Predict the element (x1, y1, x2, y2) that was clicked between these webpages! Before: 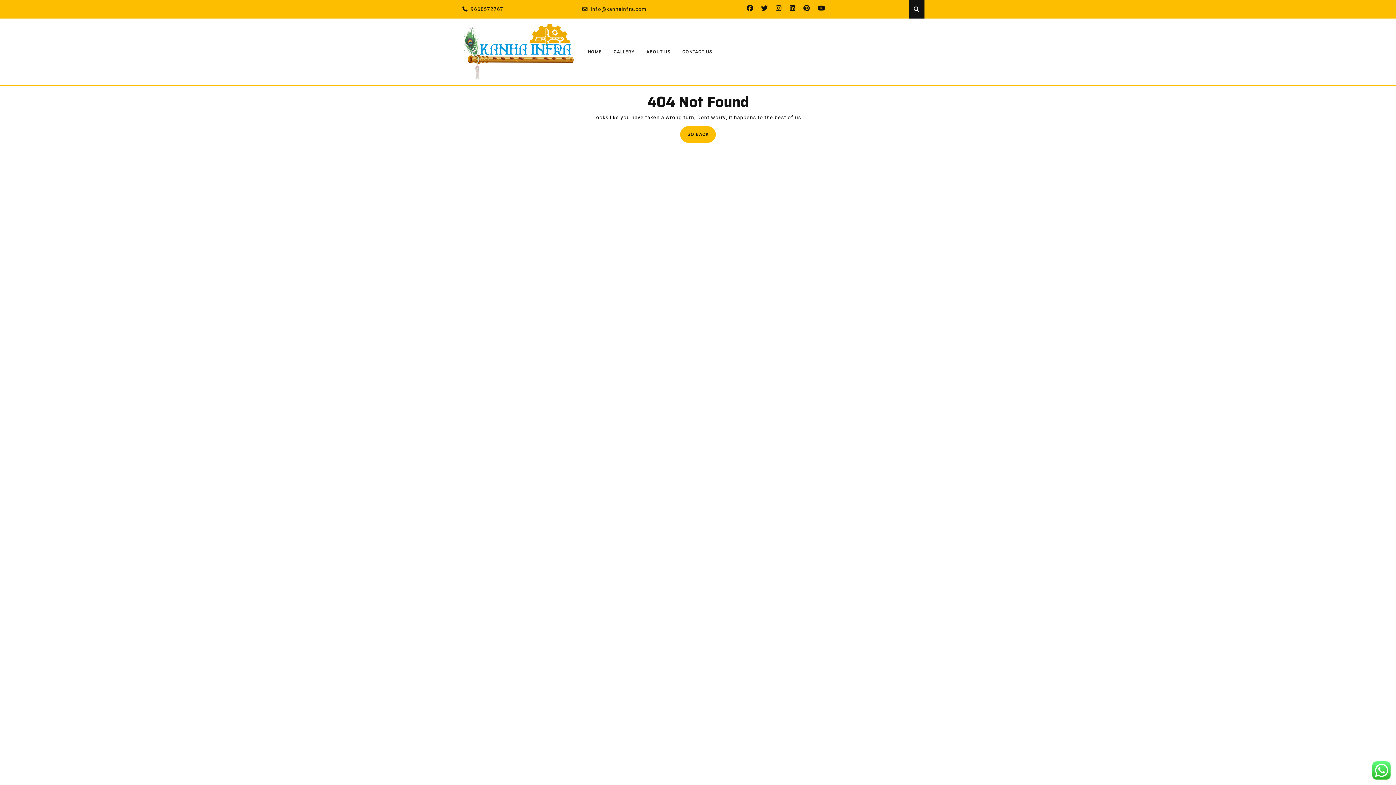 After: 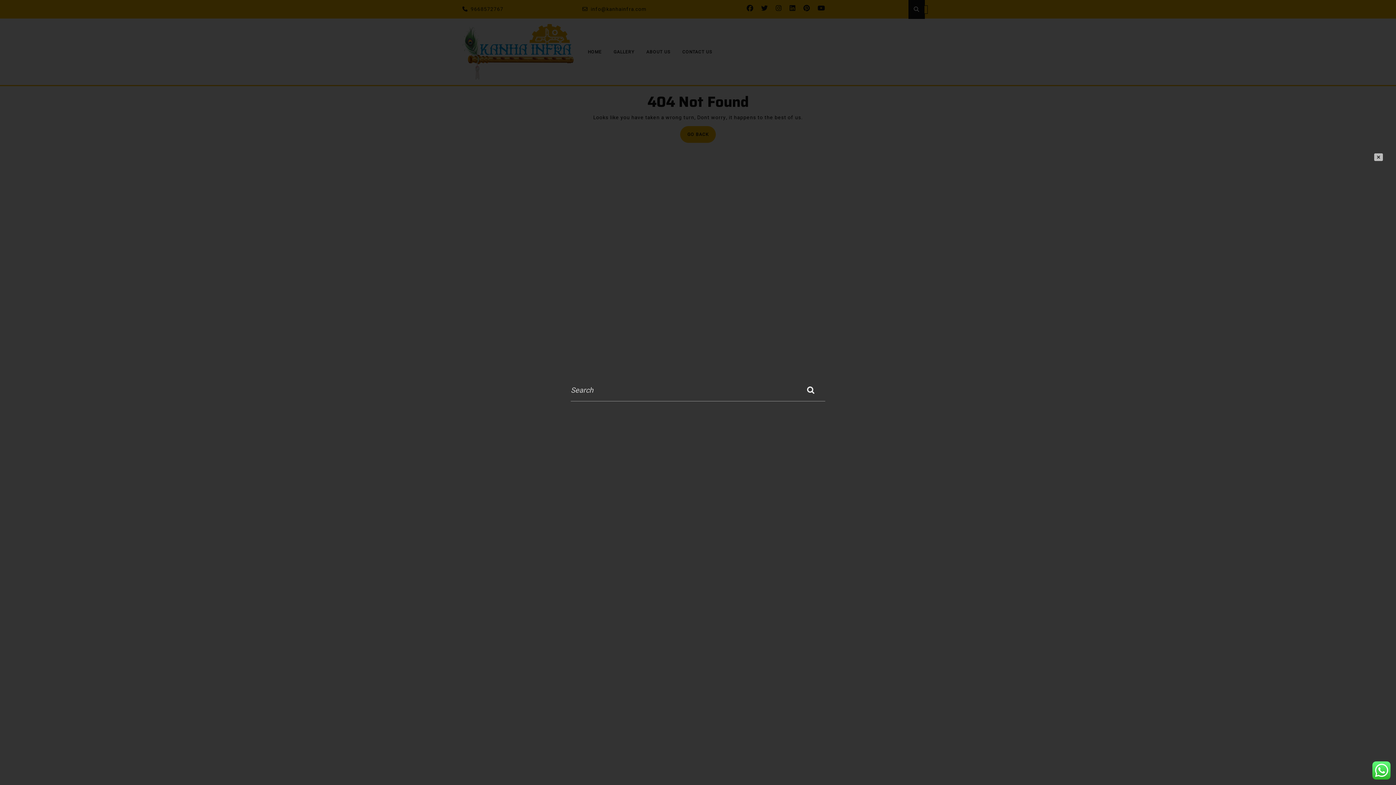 Action: bbox: (908, 5, 927, 13)